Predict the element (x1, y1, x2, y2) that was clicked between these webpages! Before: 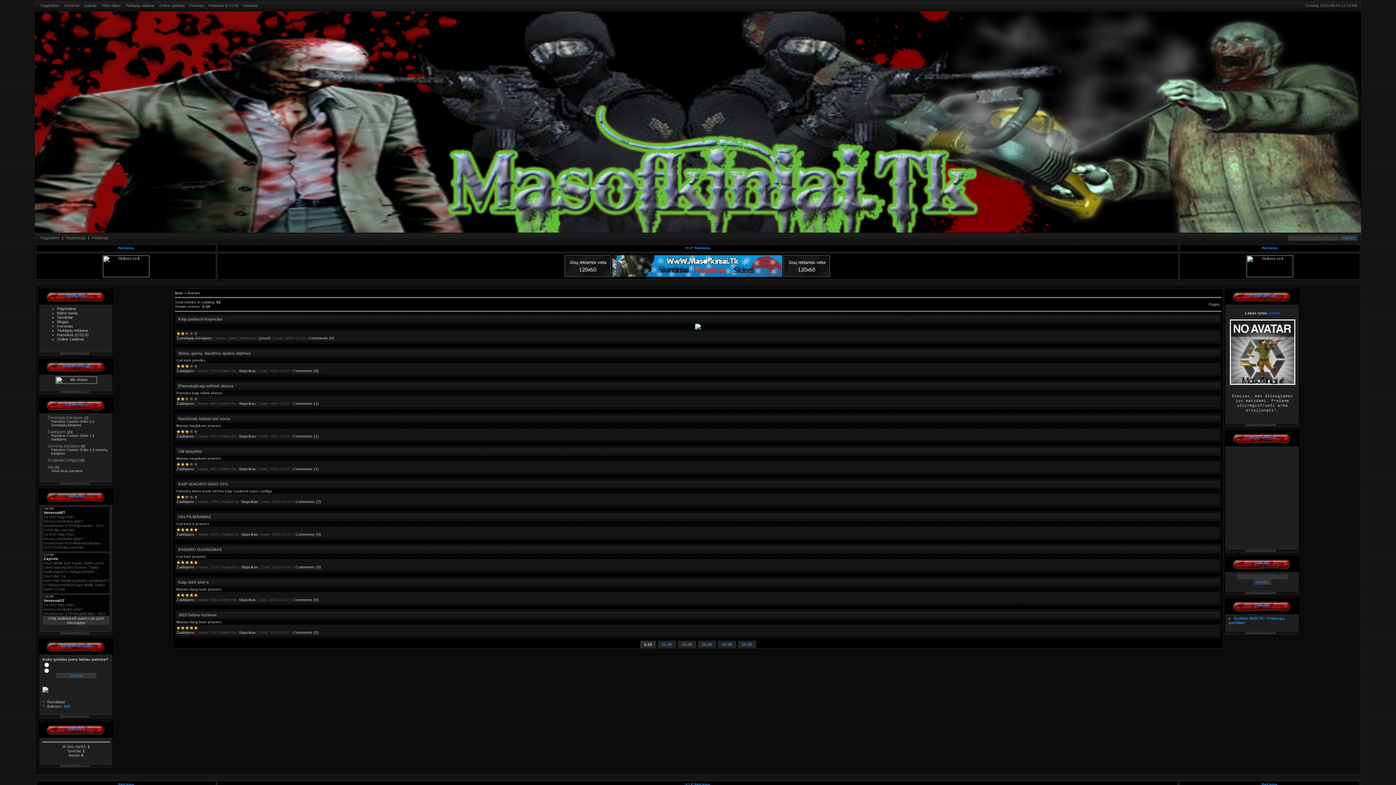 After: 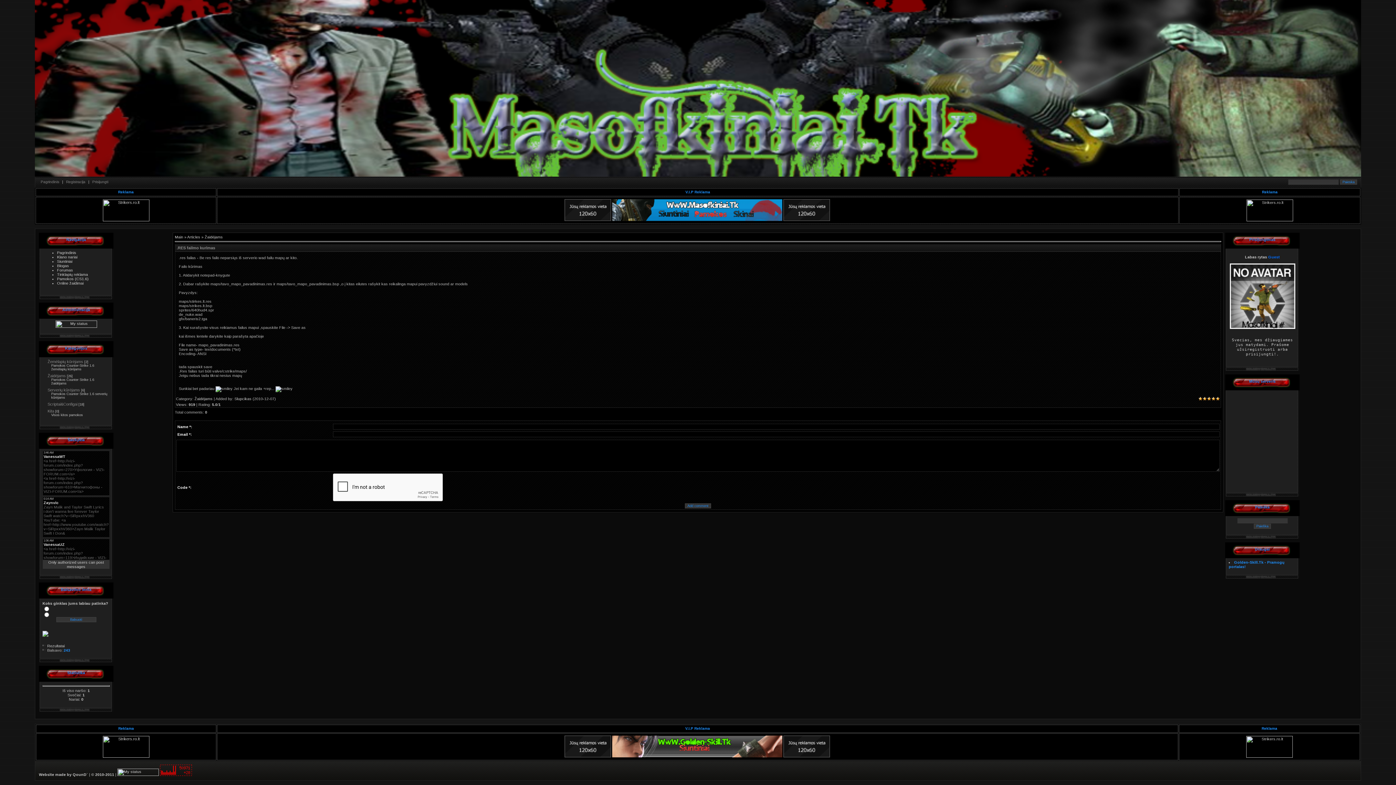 Action: label: Comments (0) bbox: (293, 630, 318, 634)